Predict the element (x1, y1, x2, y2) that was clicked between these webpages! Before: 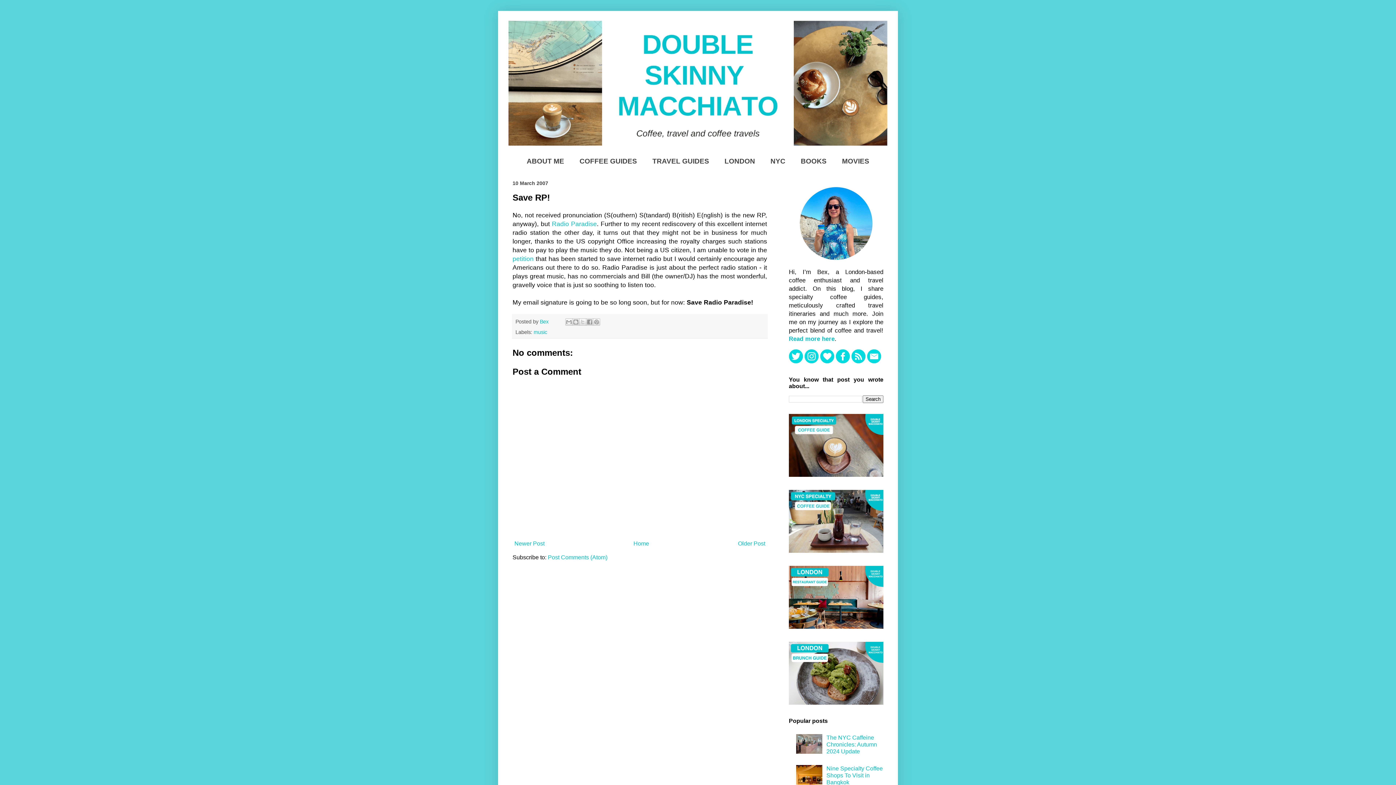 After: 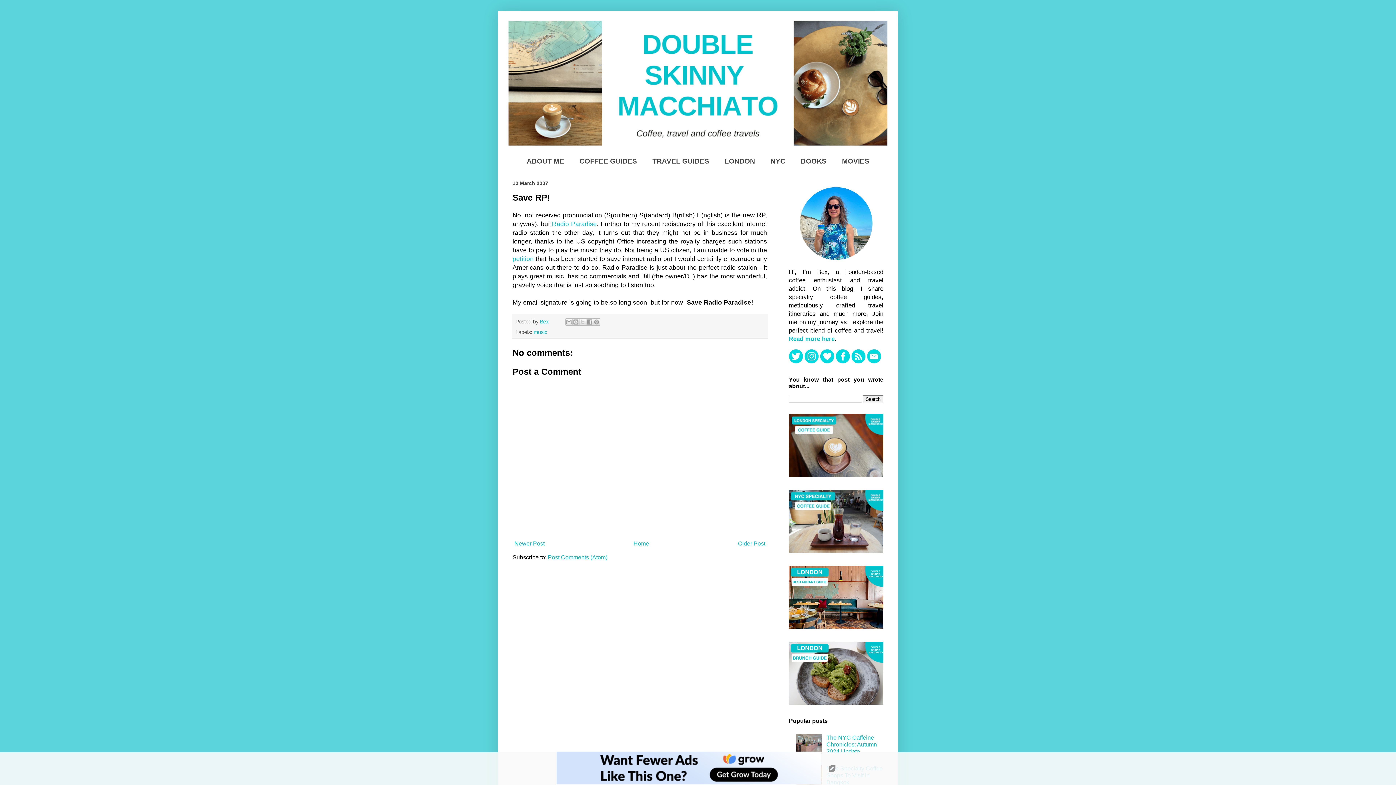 Action: bbox: (789, 358, 803, 364)